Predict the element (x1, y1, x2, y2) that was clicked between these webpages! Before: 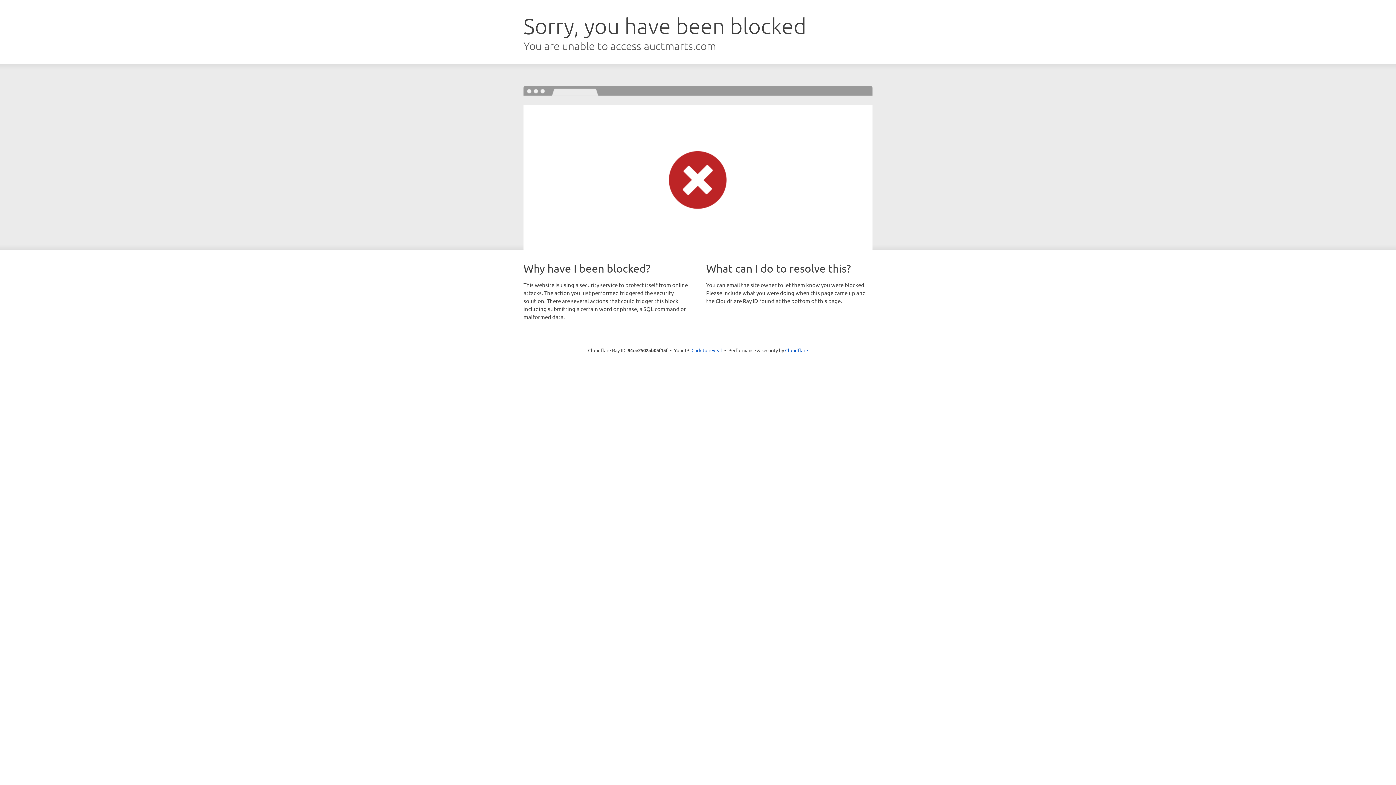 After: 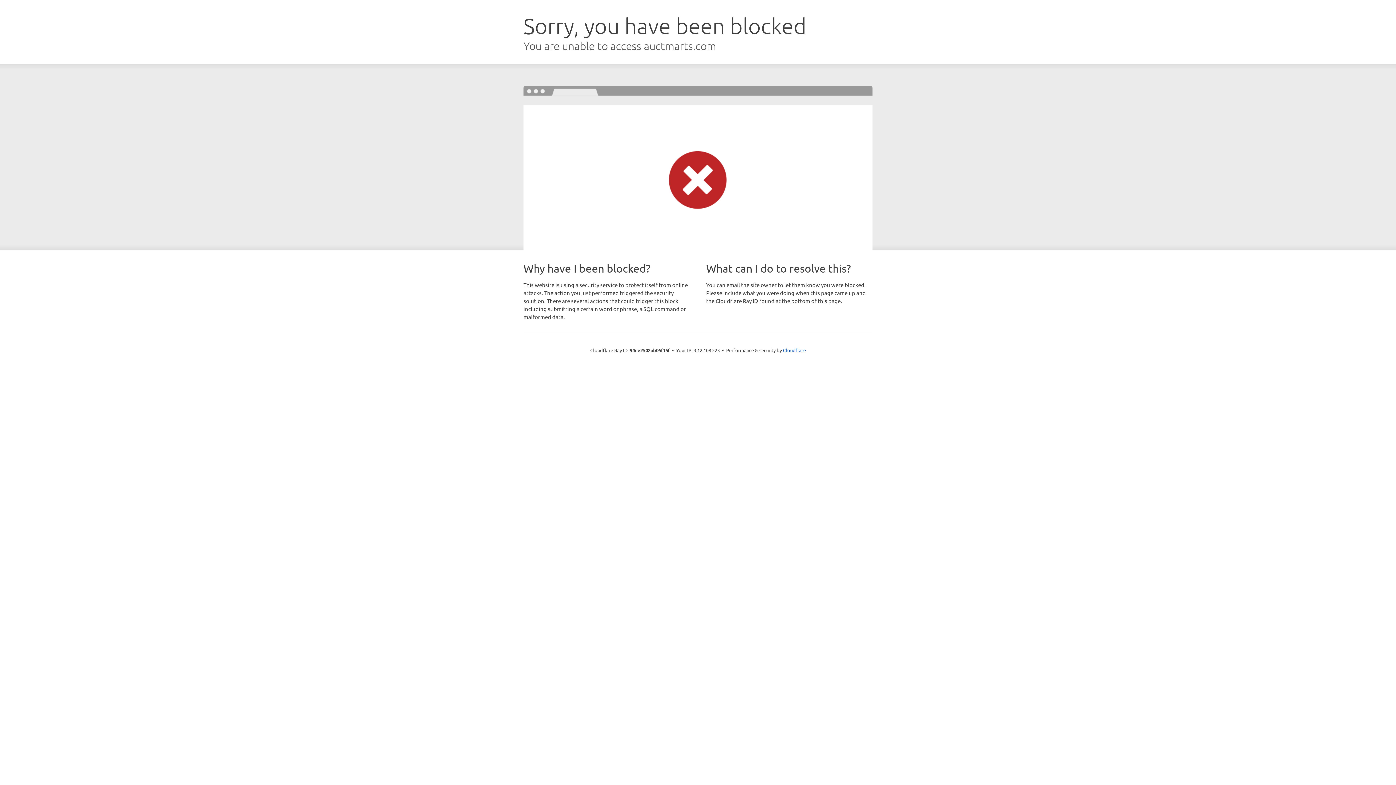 Action: label: Click to reveal bbox: (691, 346, 722, 353)